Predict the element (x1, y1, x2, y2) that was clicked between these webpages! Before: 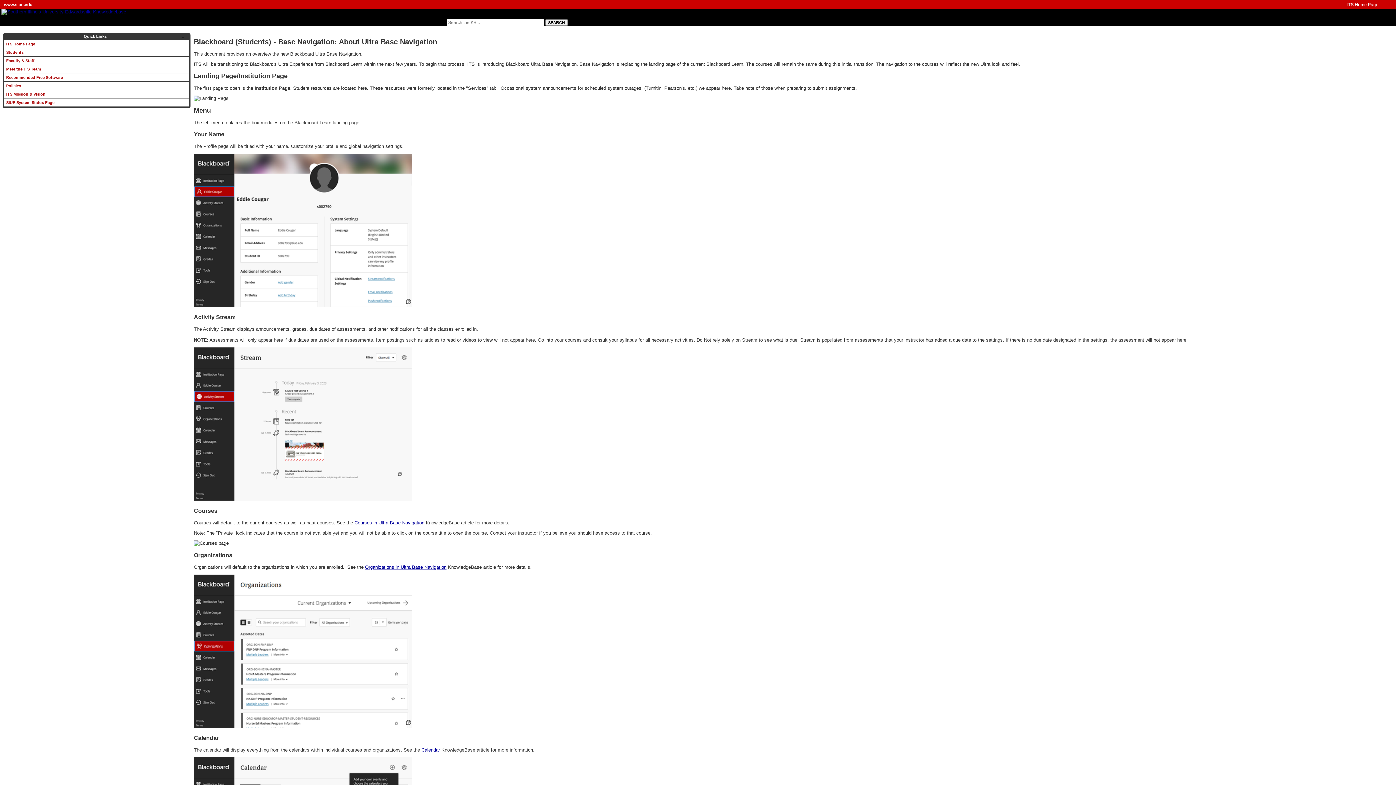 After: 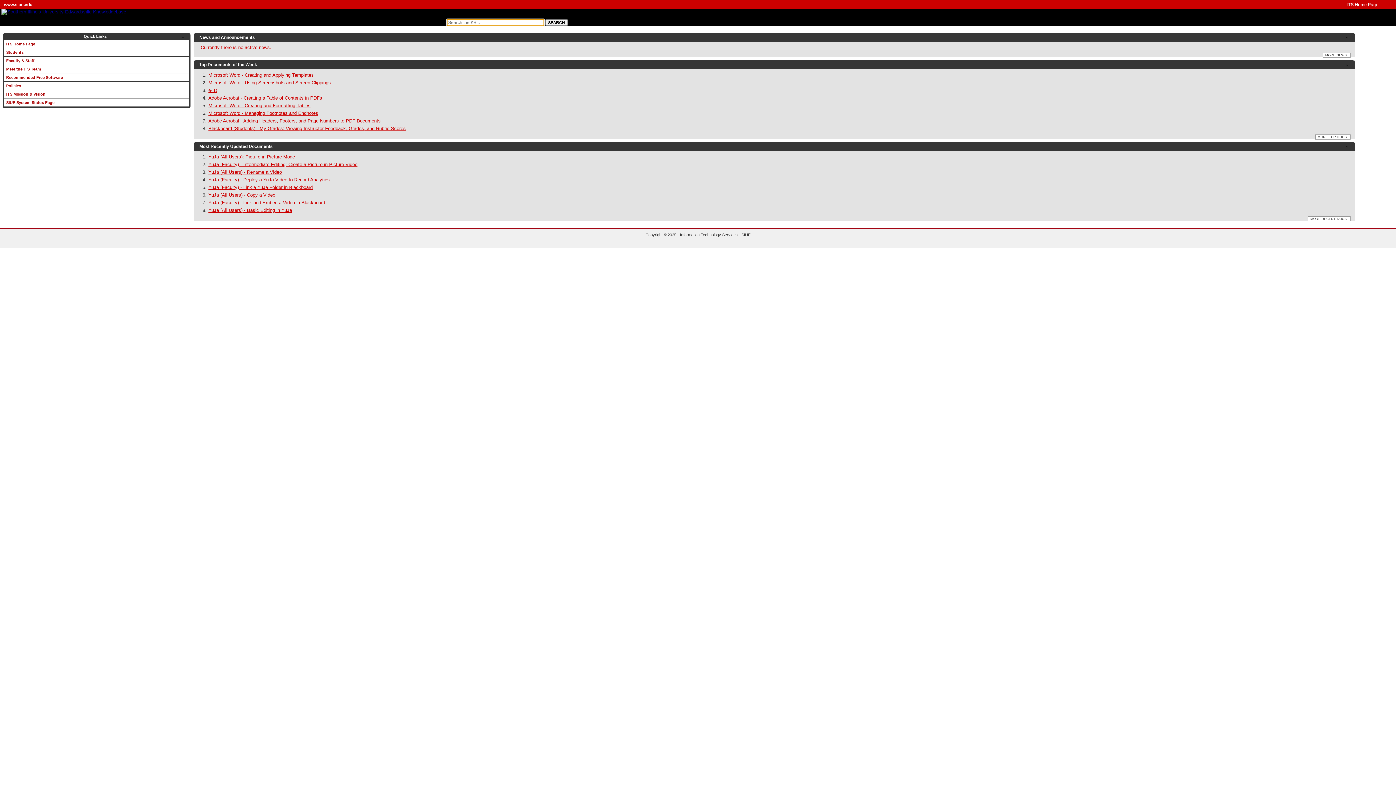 Action: bbox: (1, 9, 126, 14)